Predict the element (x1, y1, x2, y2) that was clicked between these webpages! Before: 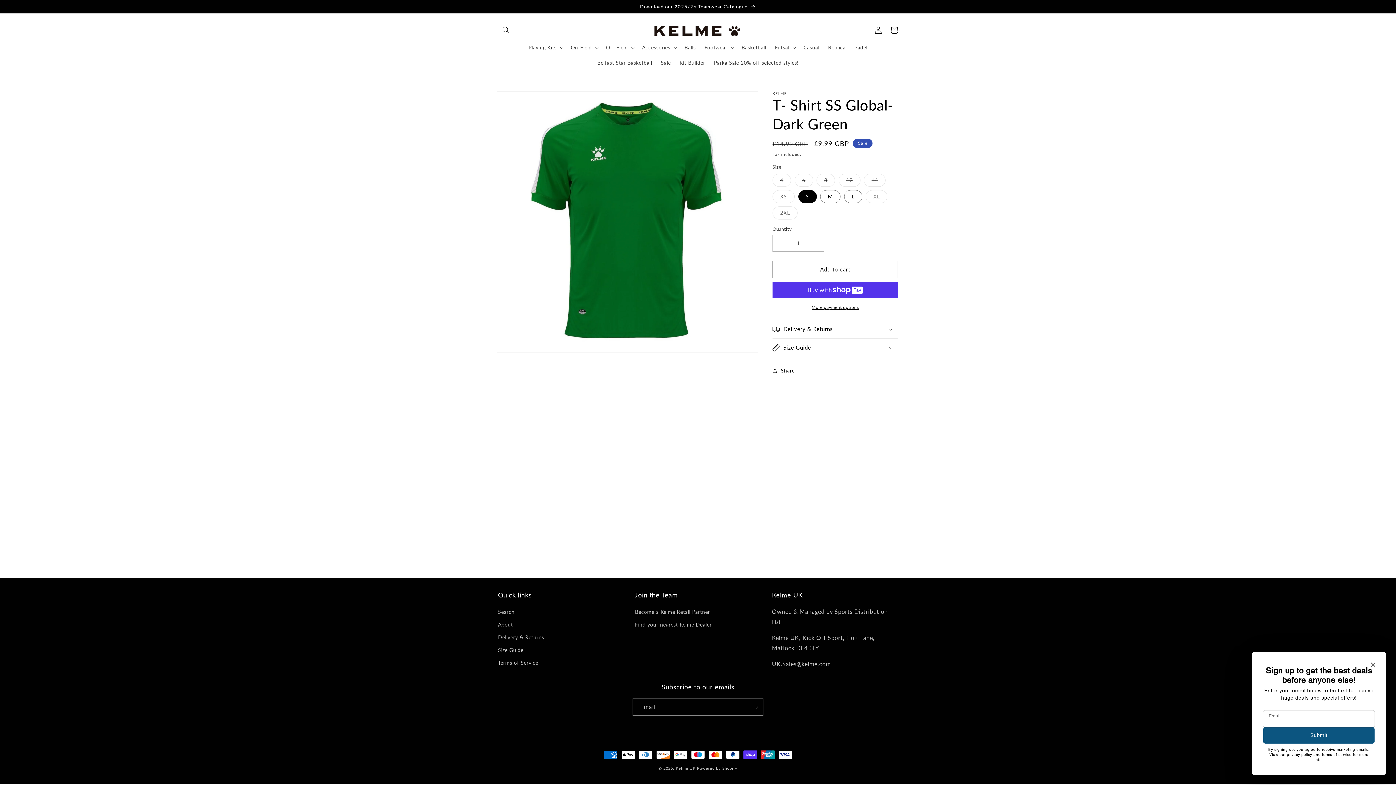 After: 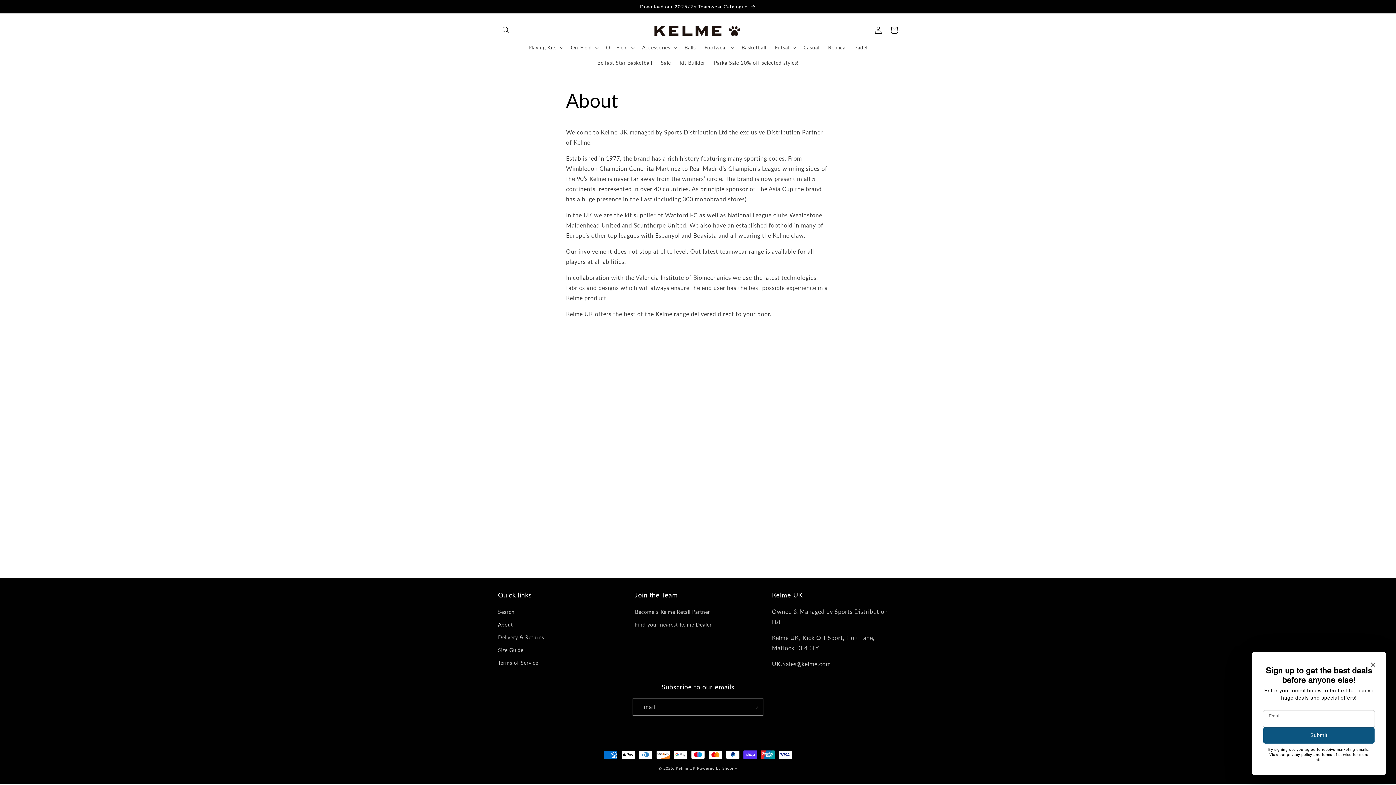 Action: bbox: (498, 618, 513, 631) label: About